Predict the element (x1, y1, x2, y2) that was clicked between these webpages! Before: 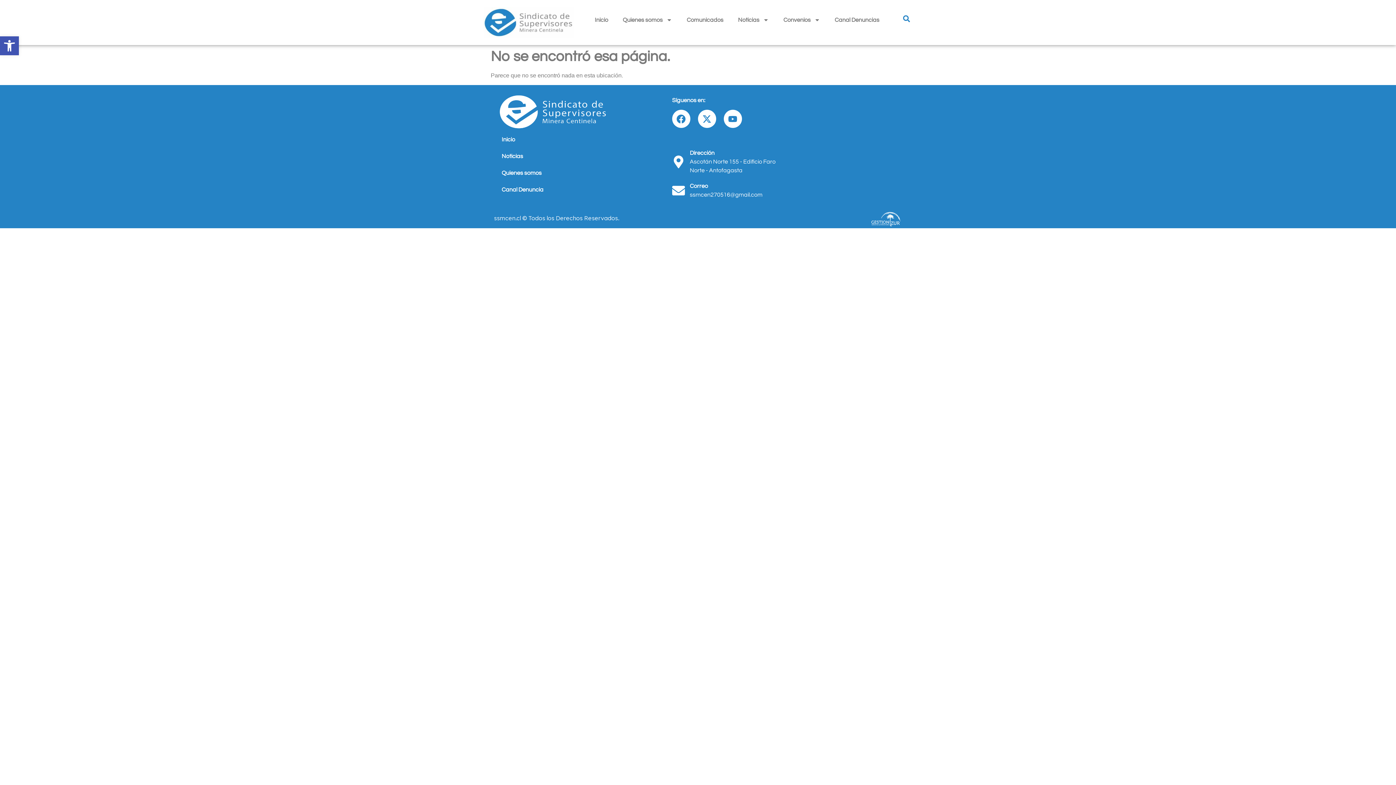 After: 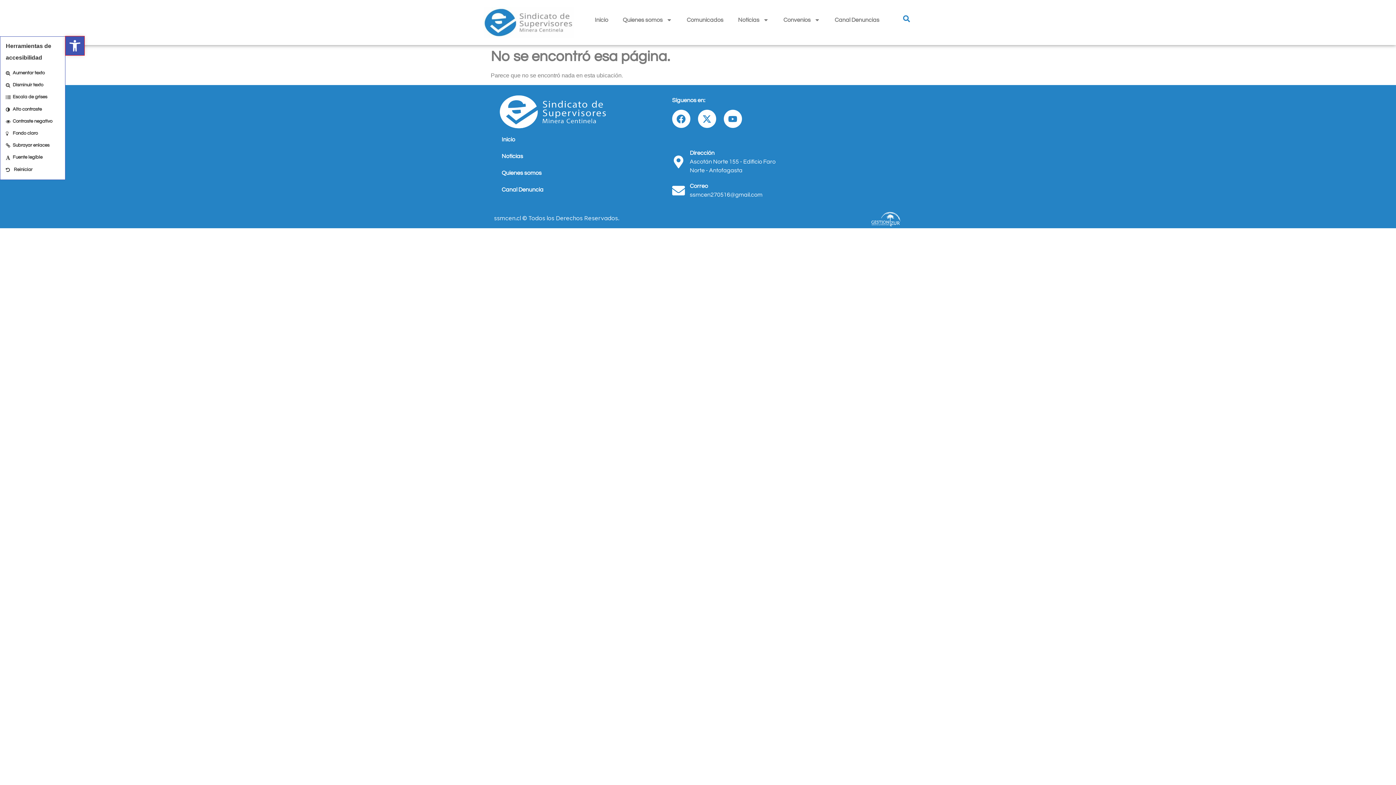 Action: bbox: (0, 36, 18, 55) label: Abrir barra de herramientas